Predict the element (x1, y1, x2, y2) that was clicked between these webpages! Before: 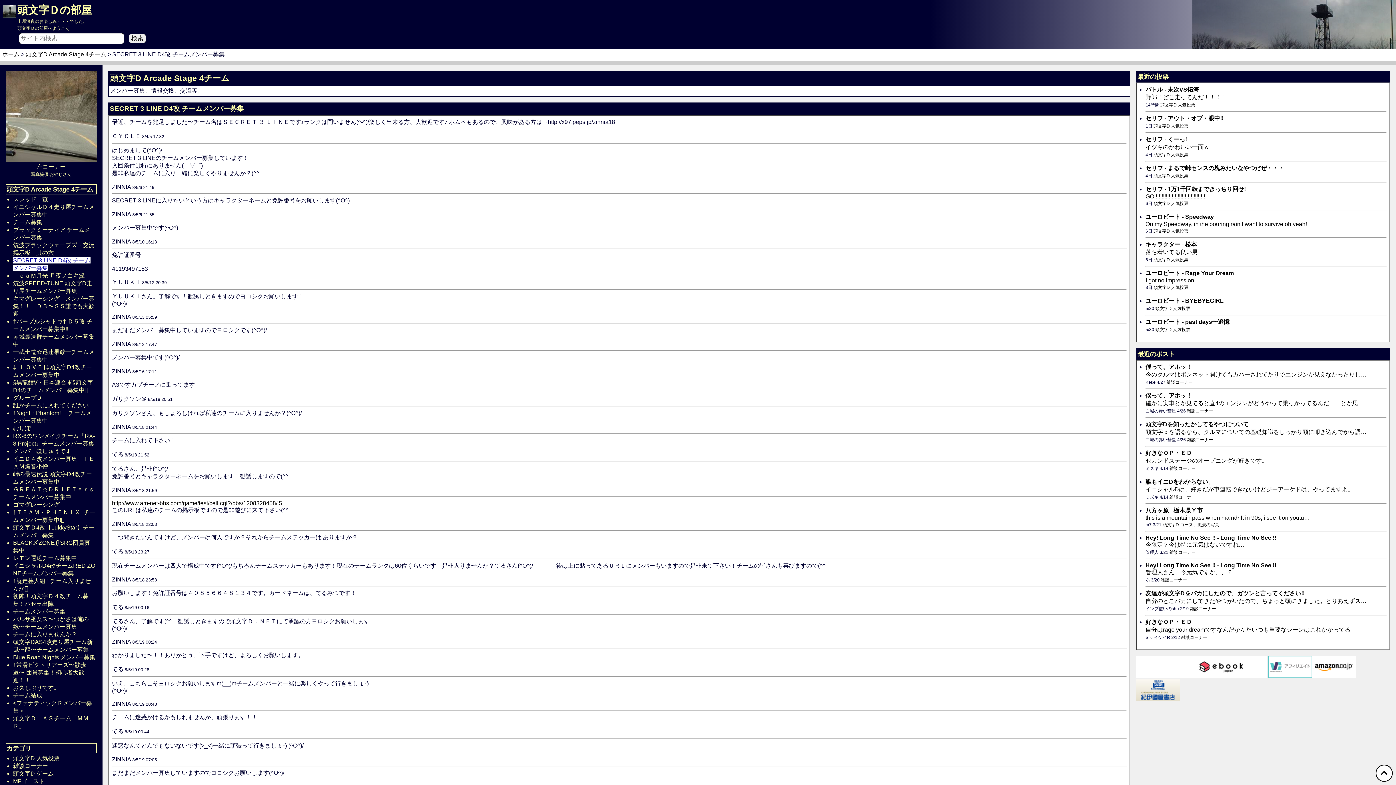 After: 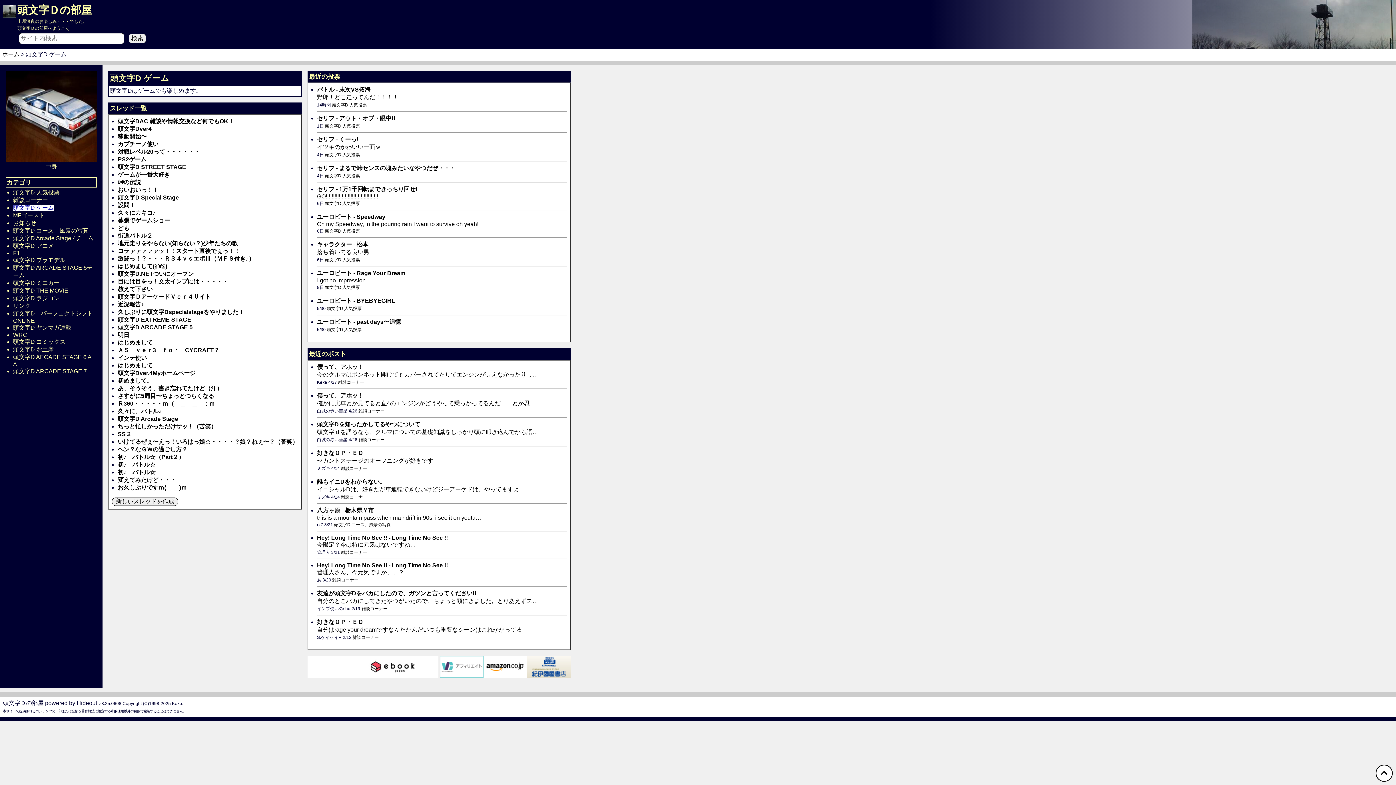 Action: bbox: (13, 770, 53, 777) label: 頭文字D ゲーム